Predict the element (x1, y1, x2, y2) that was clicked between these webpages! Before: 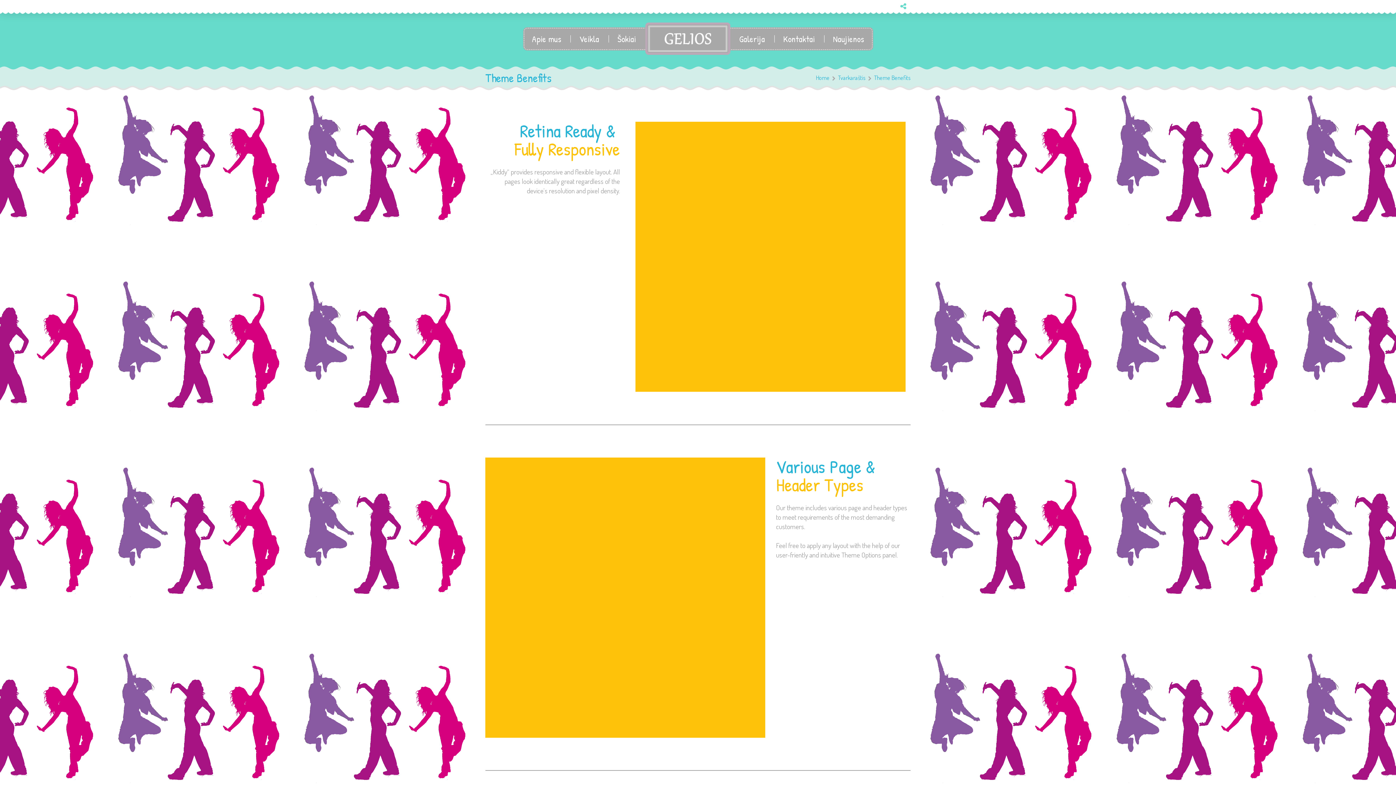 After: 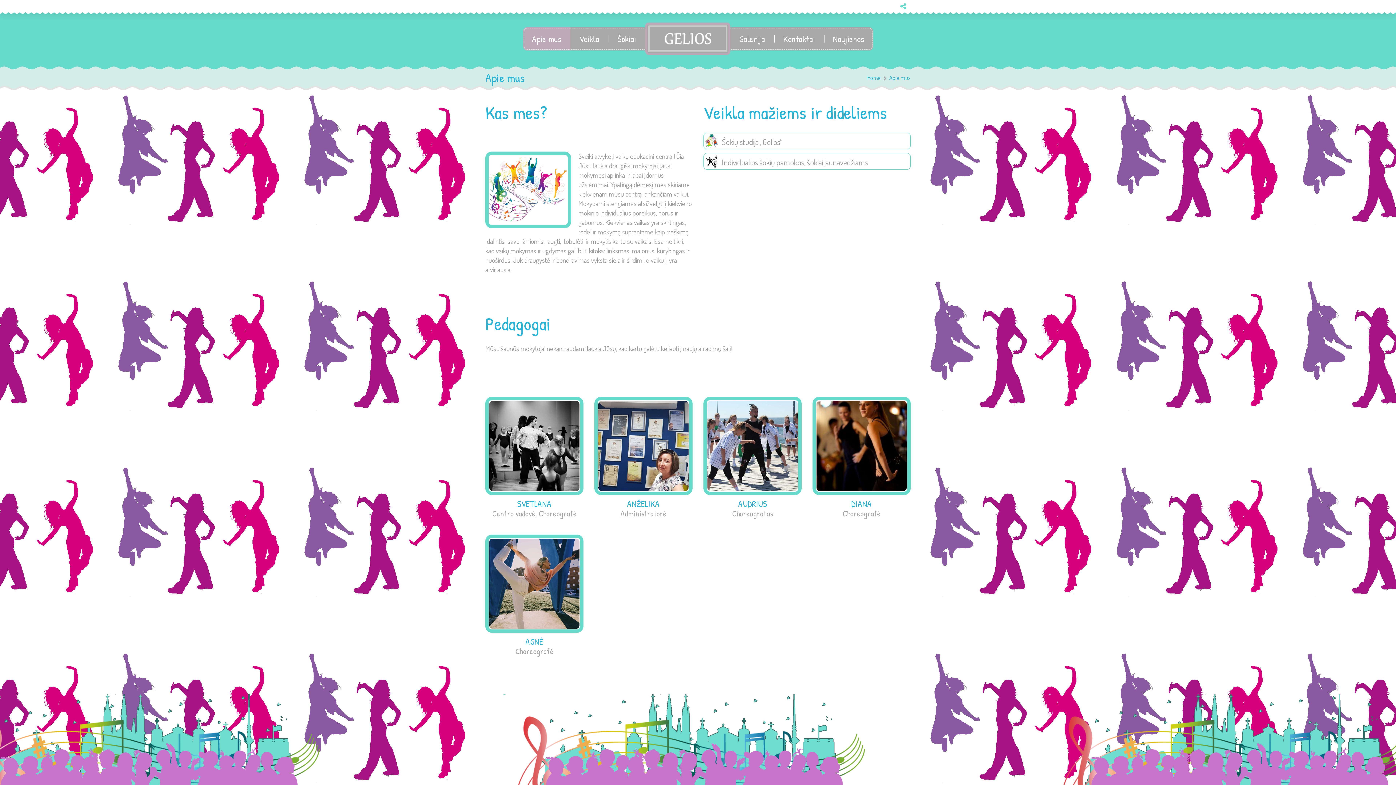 Action: bbox: (523, 27, 570, 50) label: Apie mus